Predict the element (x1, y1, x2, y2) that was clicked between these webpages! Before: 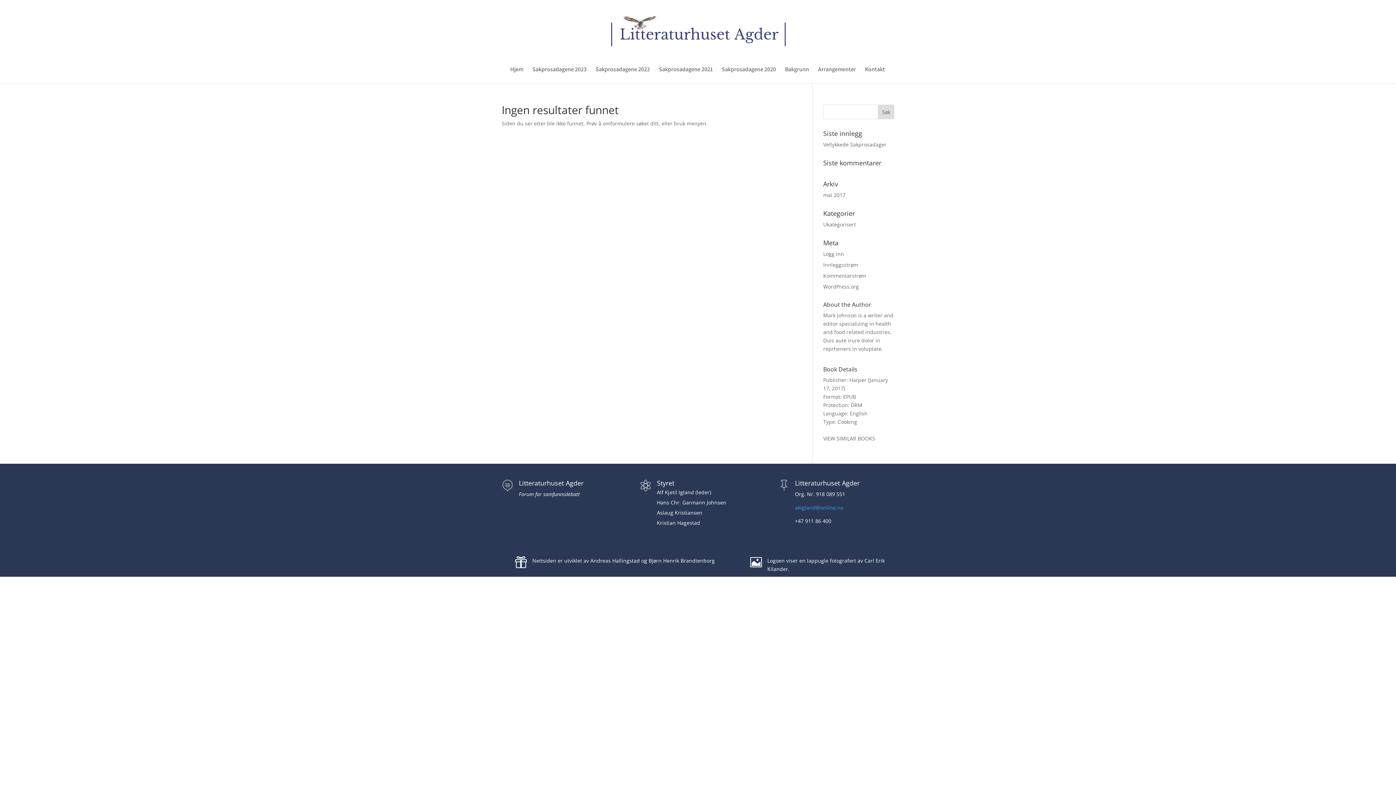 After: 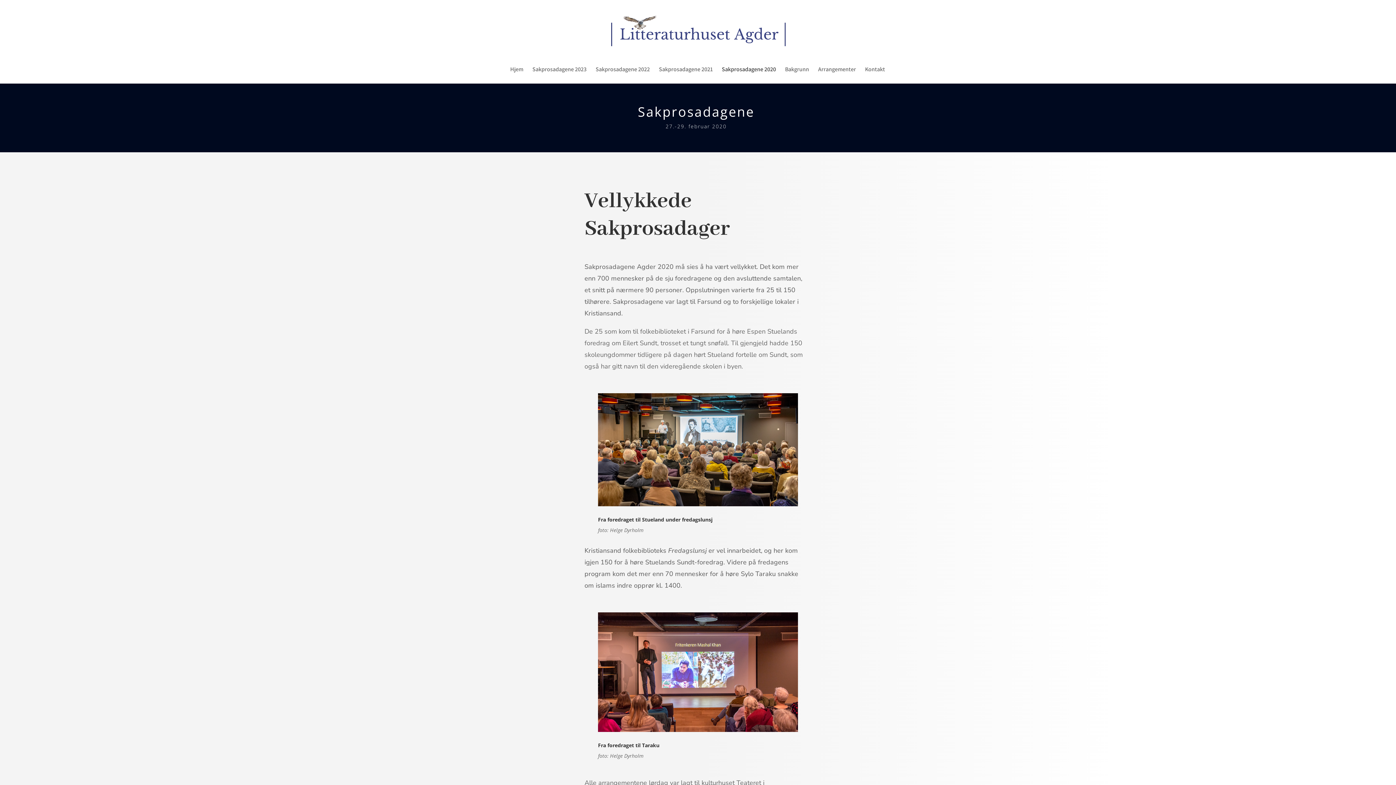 Action: label: Sakprosadagene 2020 bbox: (722, 66, 776, 83)